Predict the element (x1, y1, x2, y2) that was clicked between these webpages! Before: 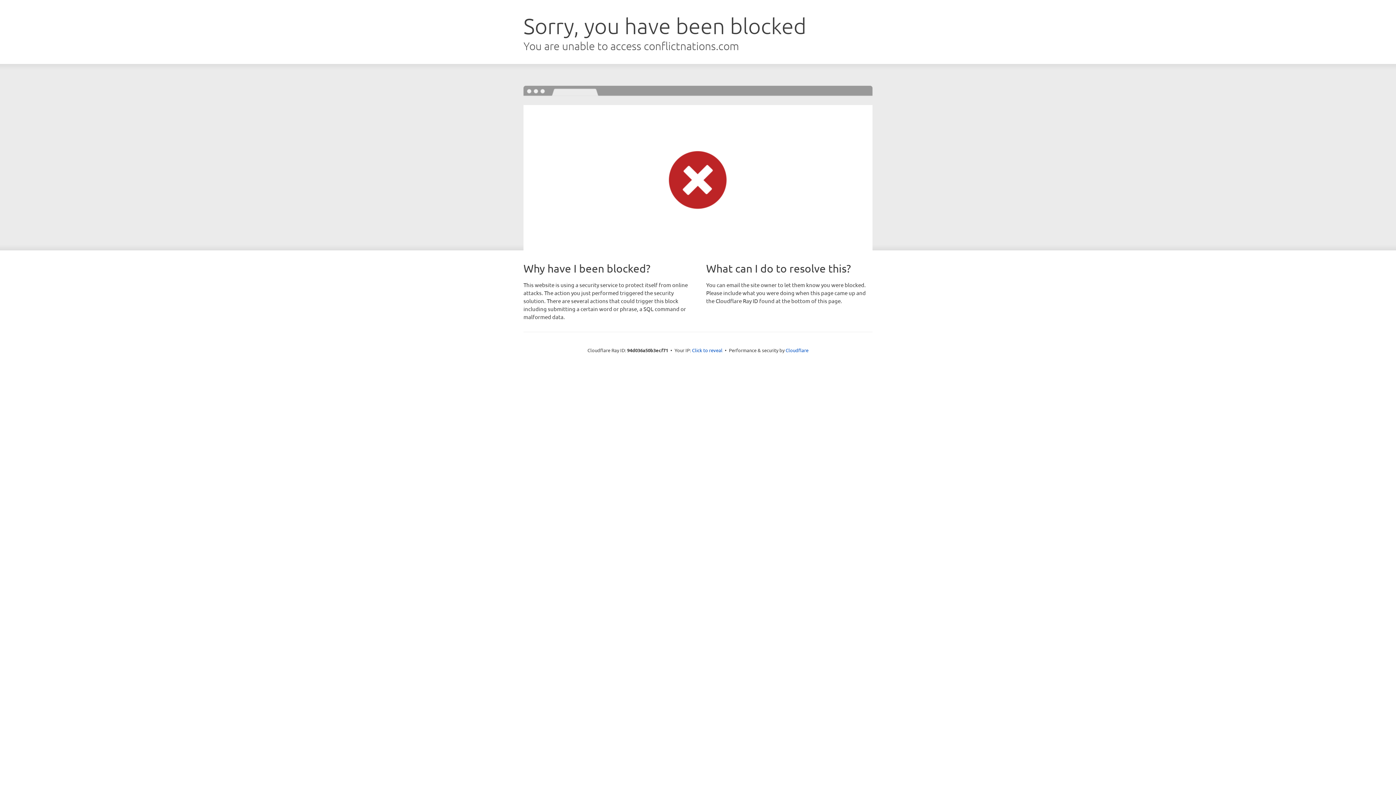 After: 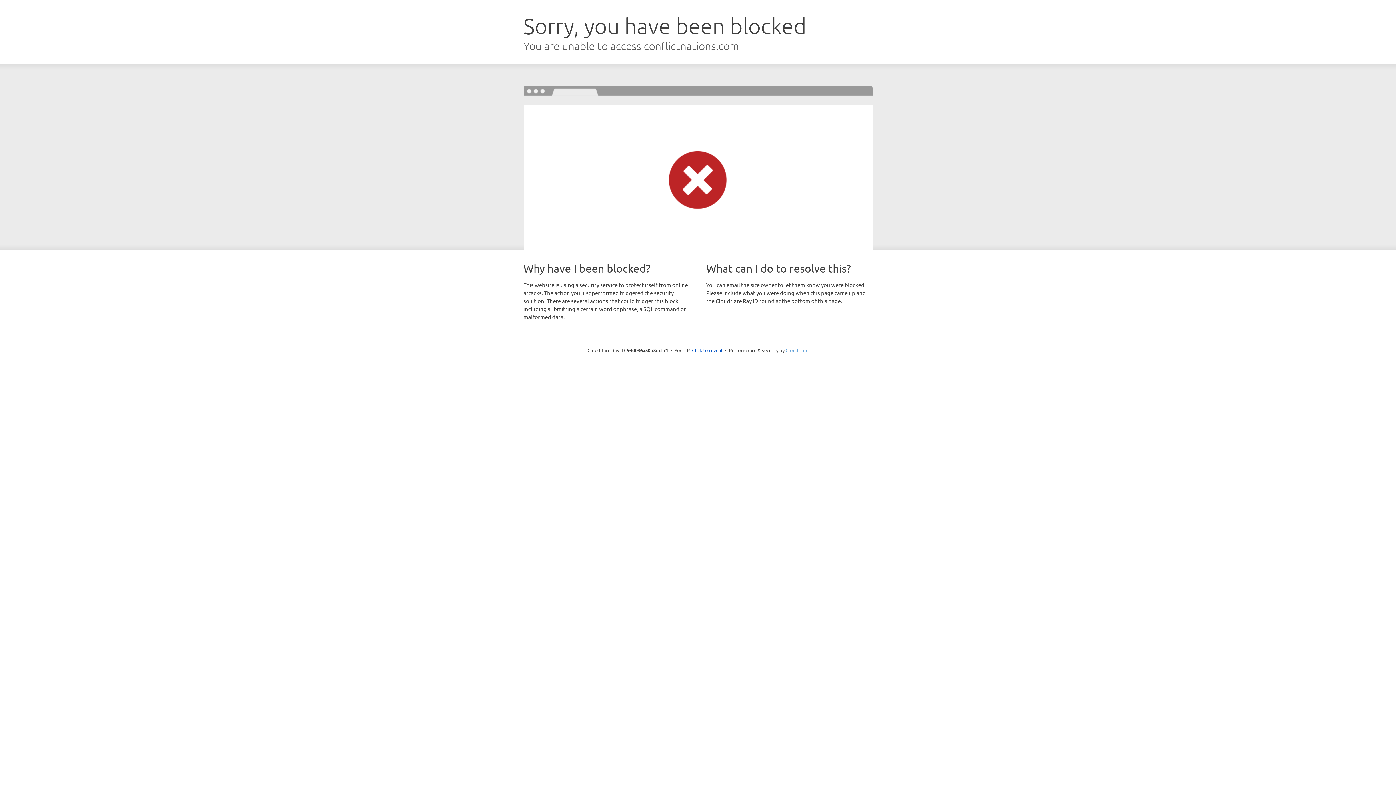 Action: bbox: (785, 347, 808, 353) label: Cloudflare